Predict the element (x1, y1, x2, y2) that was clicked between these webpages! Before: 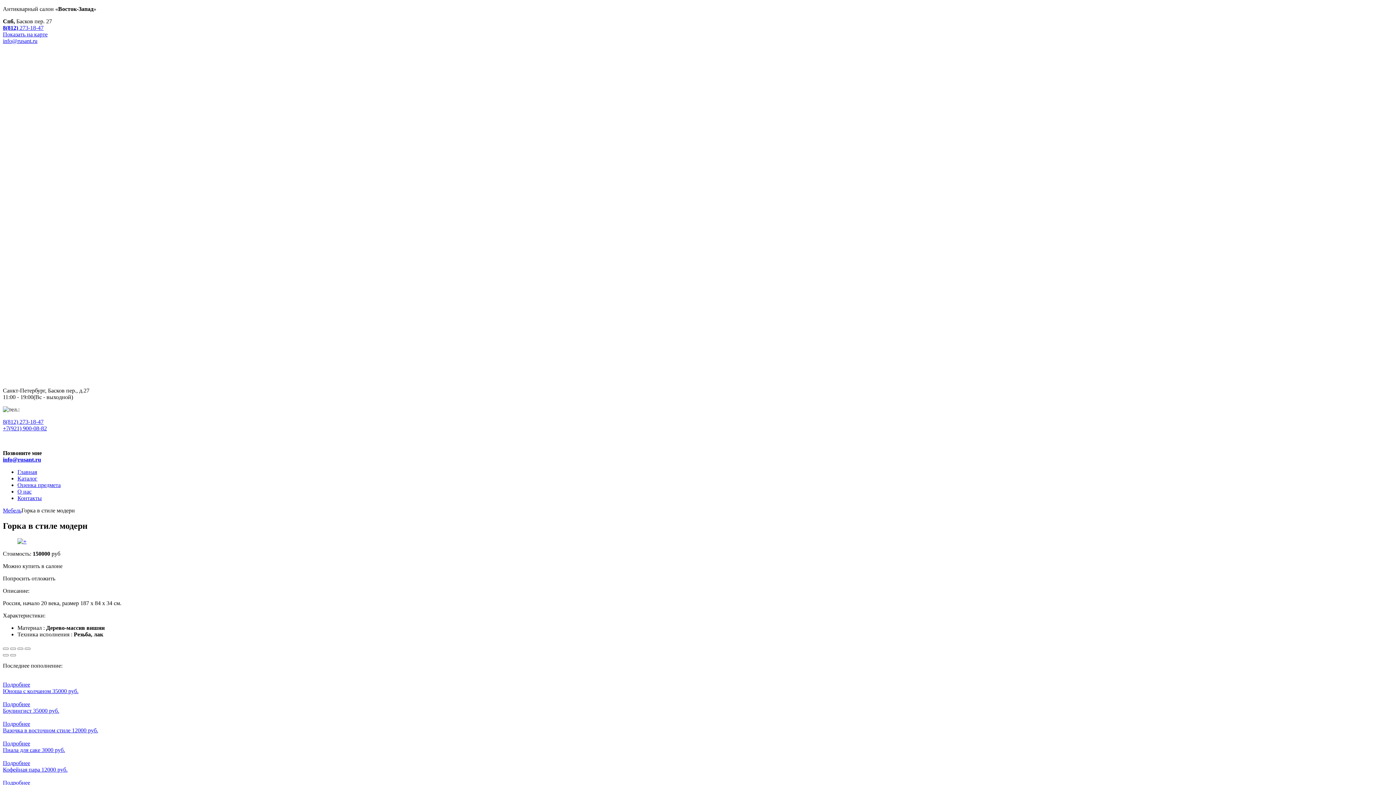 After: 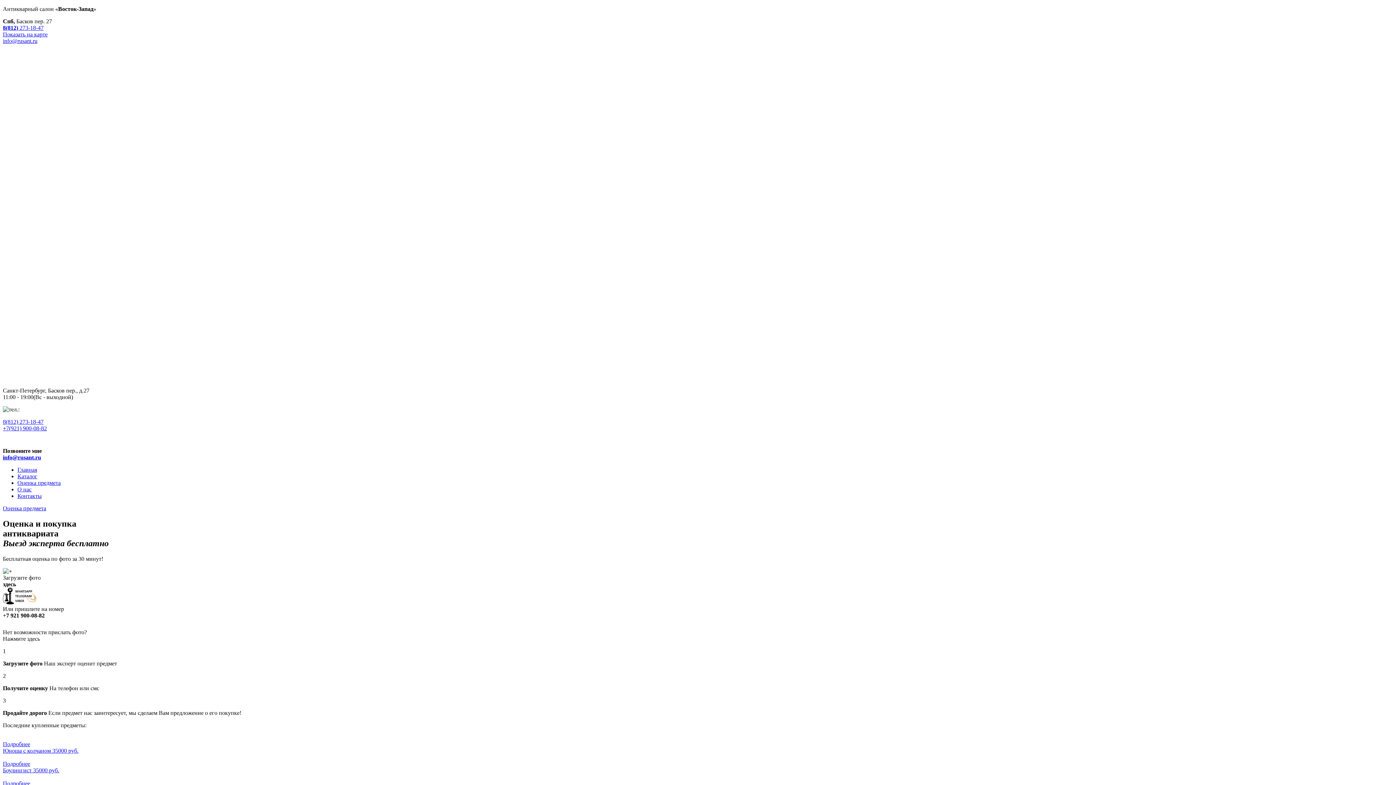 Action: label: Оценка предмета bbox: (17, 482, 60, 488)